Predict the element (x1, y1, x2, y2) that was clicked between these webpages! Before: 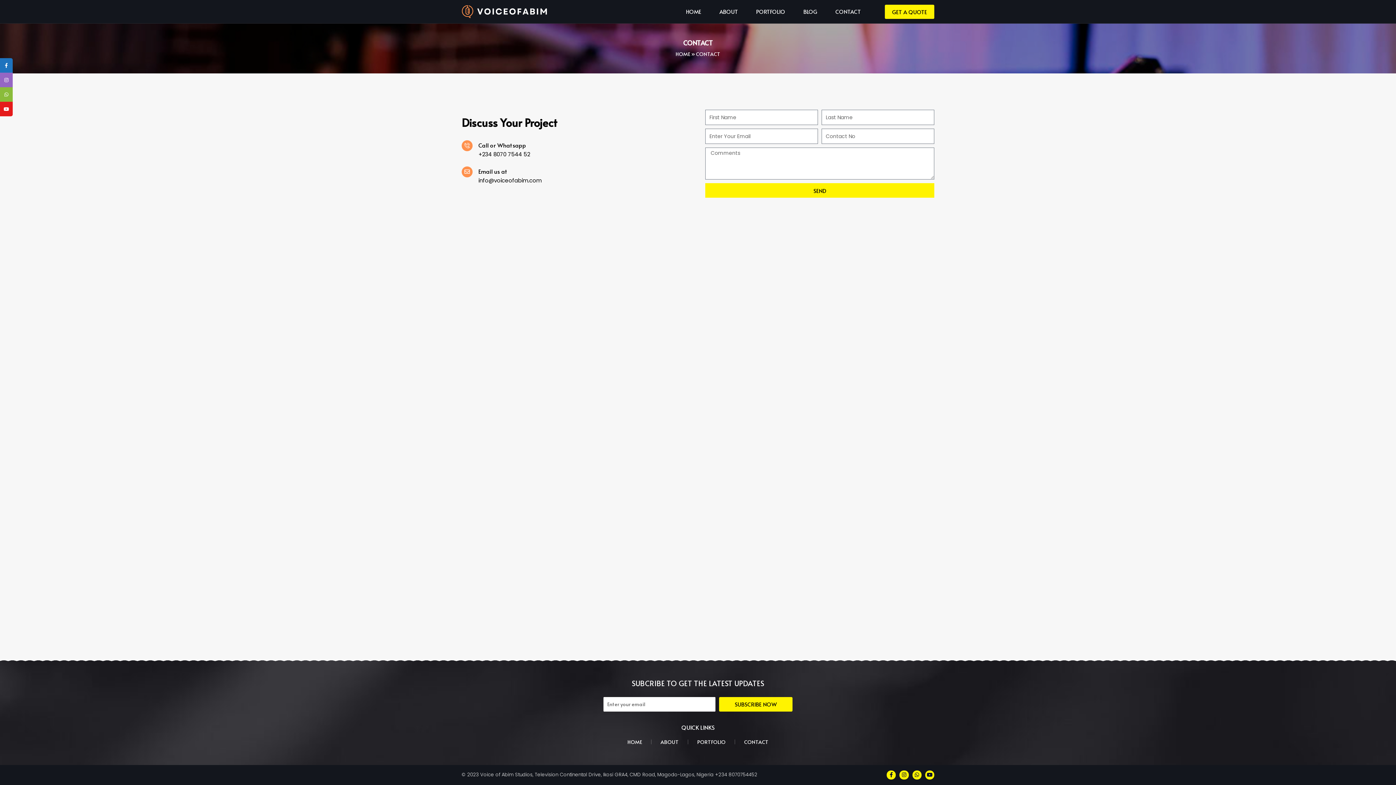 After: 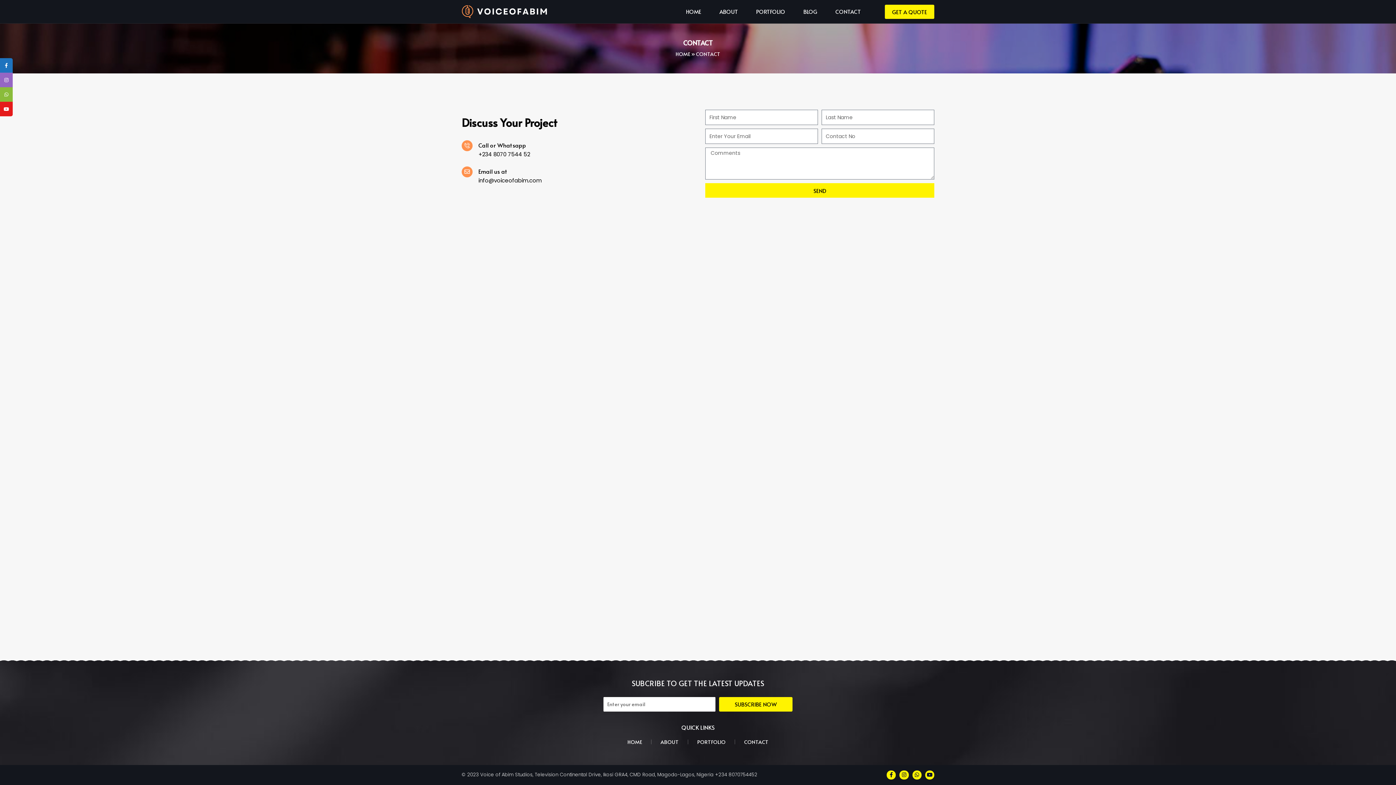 Action: bbox: (461, 140, 472, 151)